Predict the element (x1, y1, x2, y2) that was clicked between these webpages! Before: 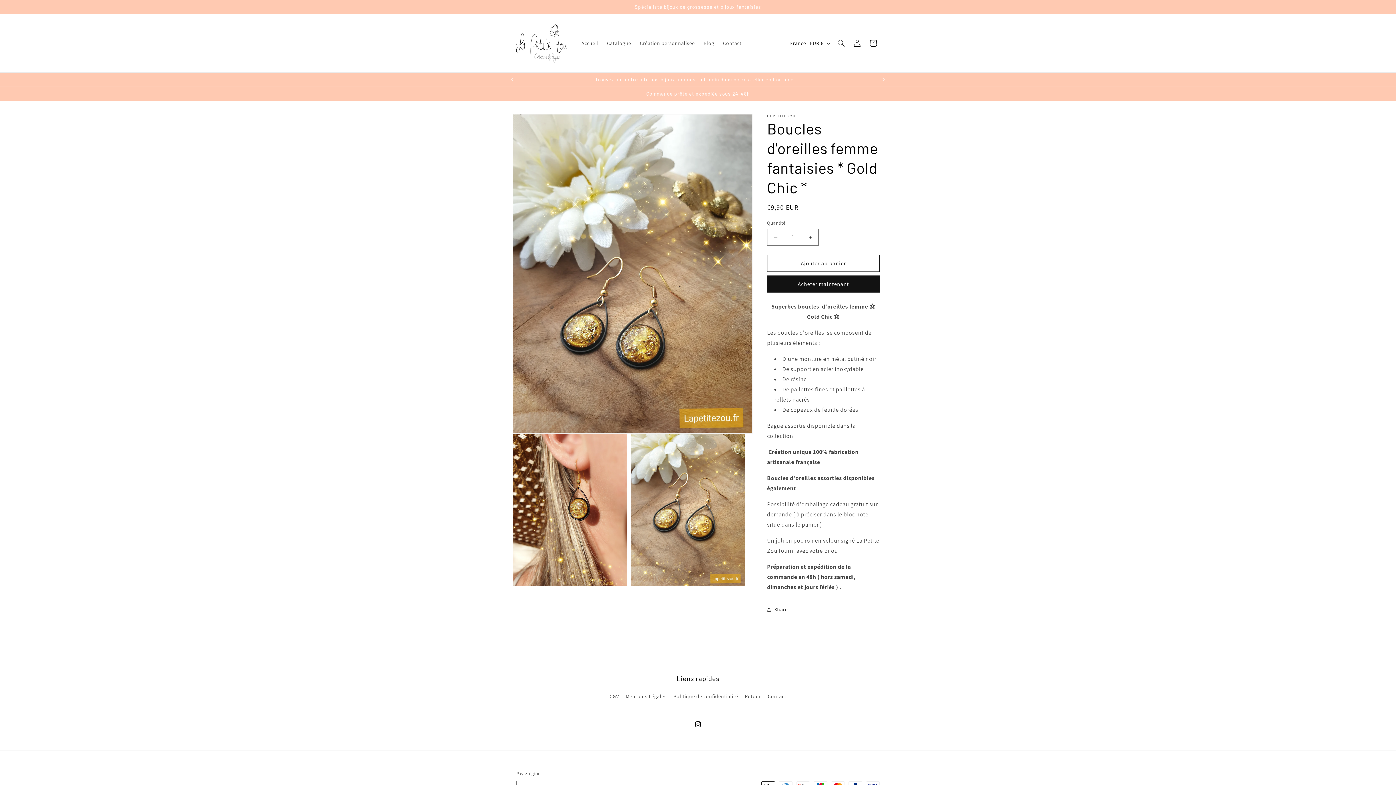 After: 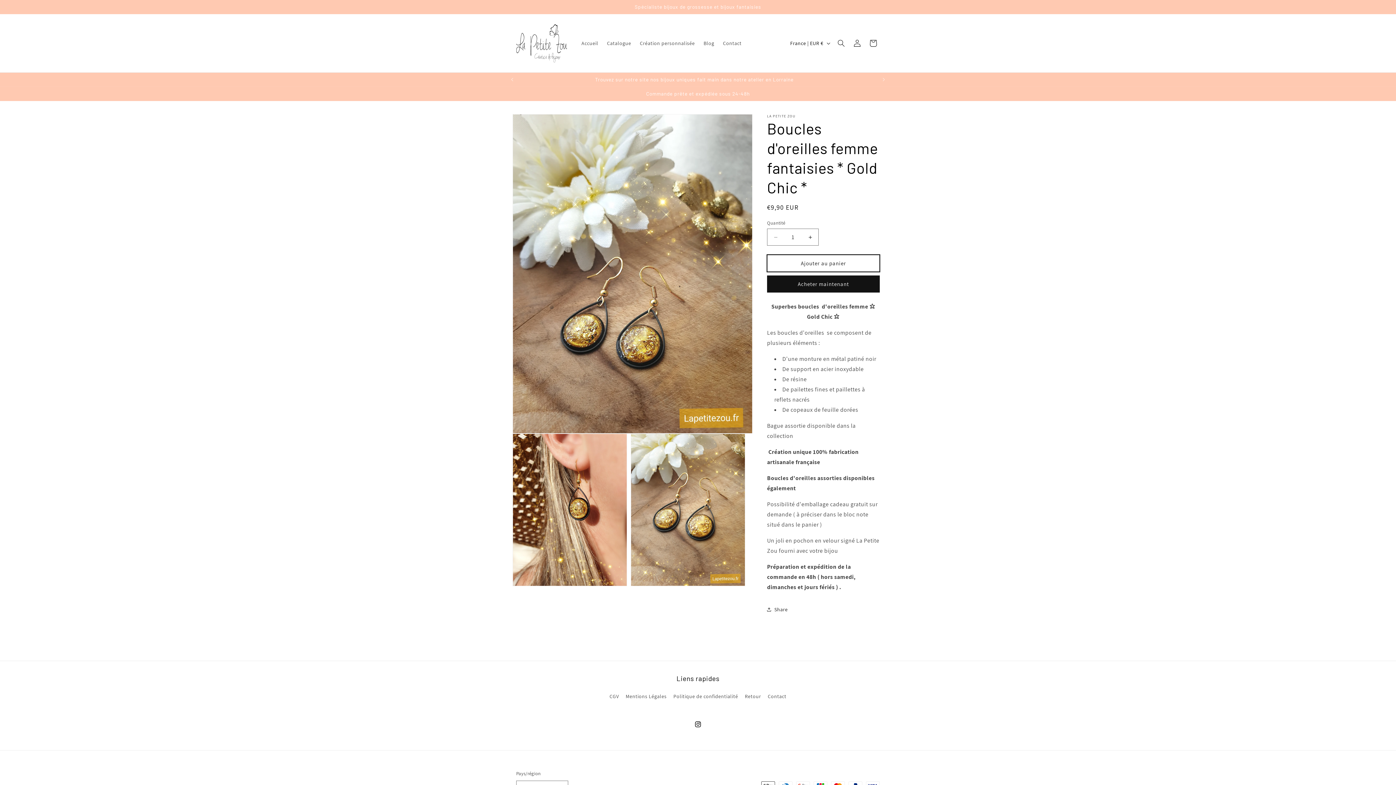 Action: label: Ajouter au panier bbox: (767, 254, 880, 272)